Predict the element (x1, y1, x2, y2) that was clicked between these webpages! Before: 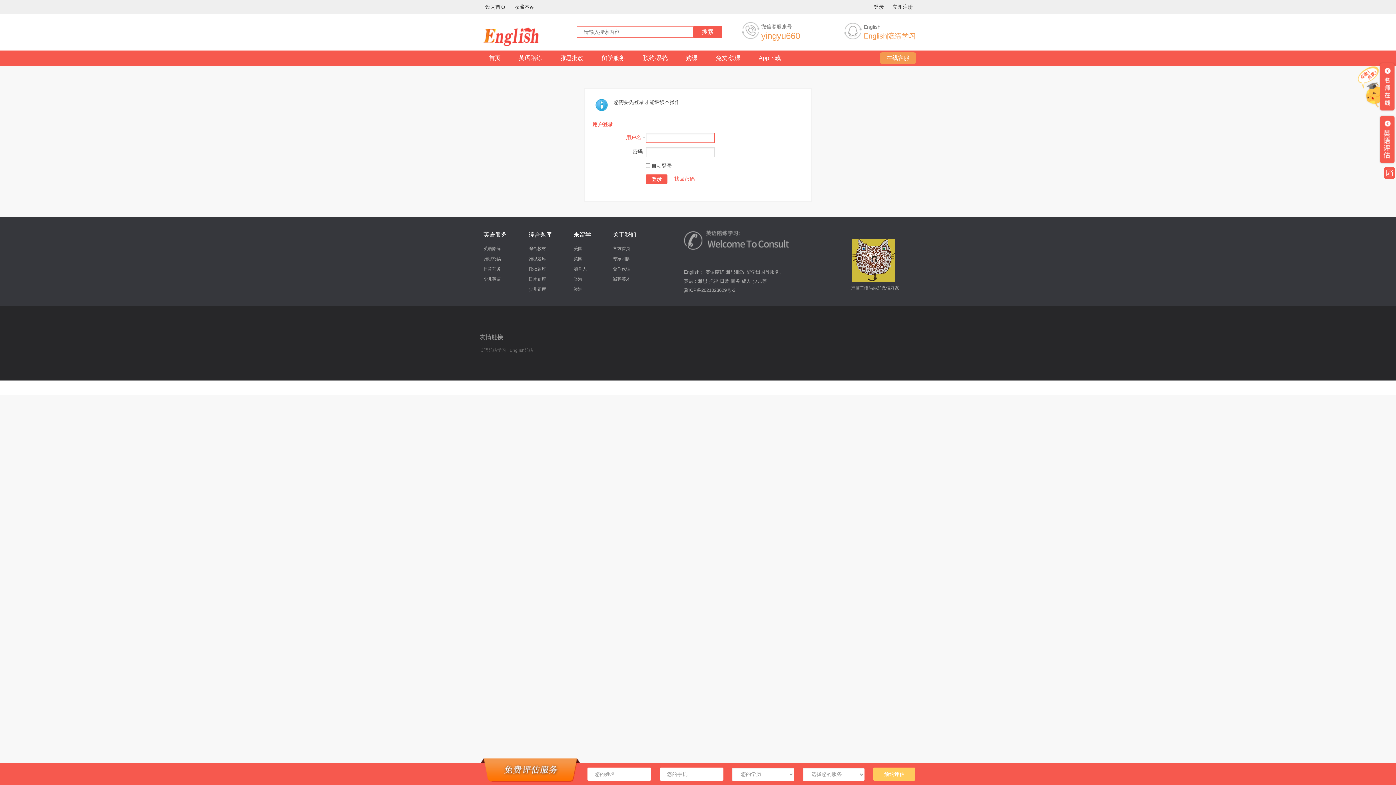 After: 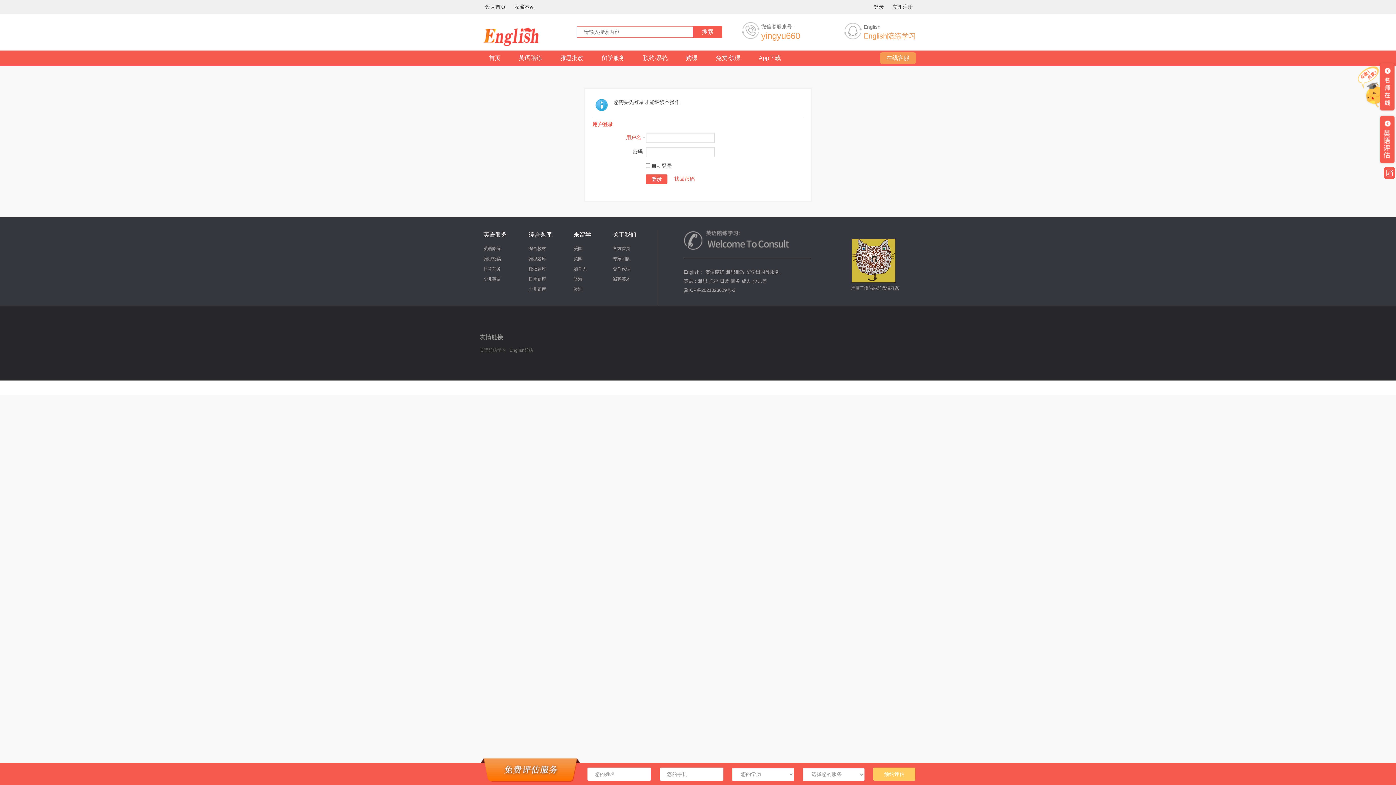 Action: bbox: (509, 347, 533, 352) label: English陪练